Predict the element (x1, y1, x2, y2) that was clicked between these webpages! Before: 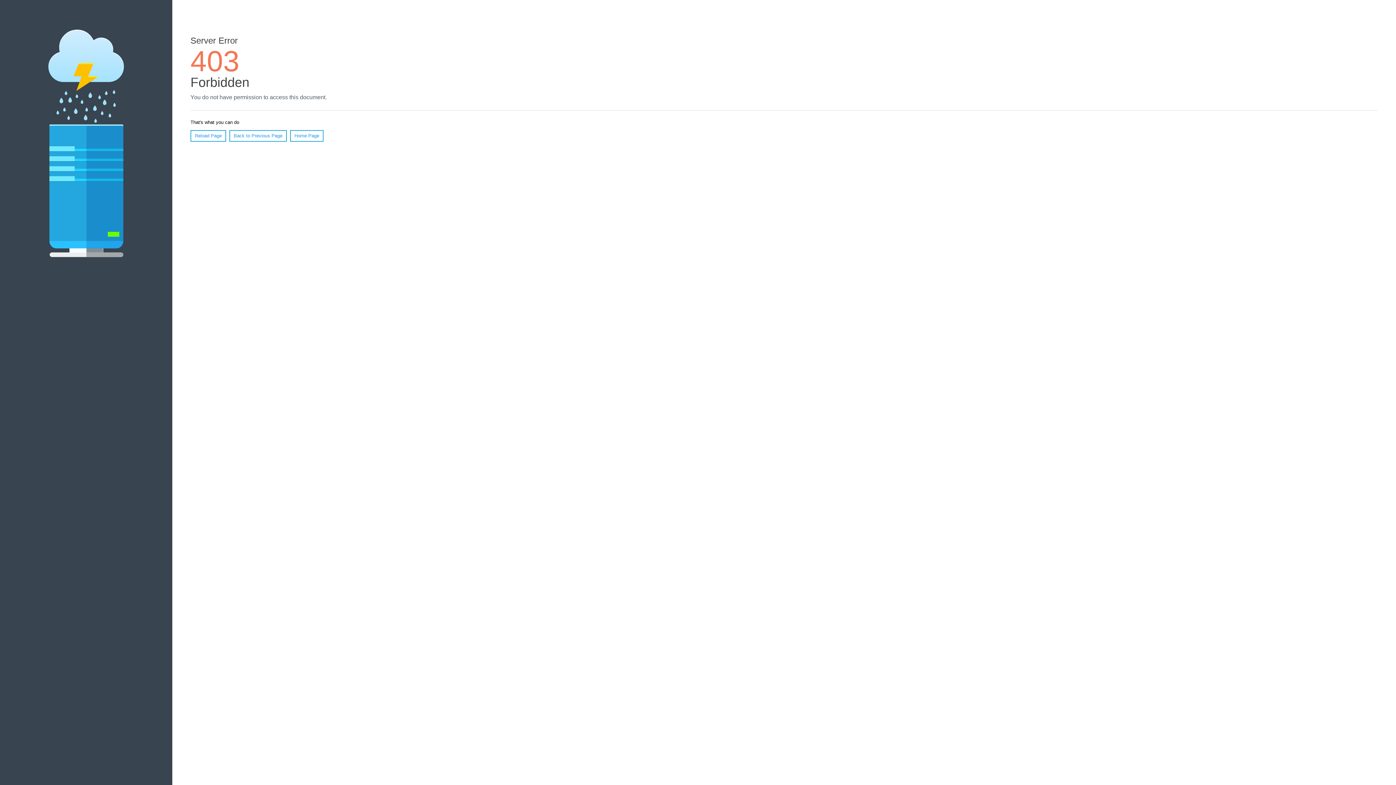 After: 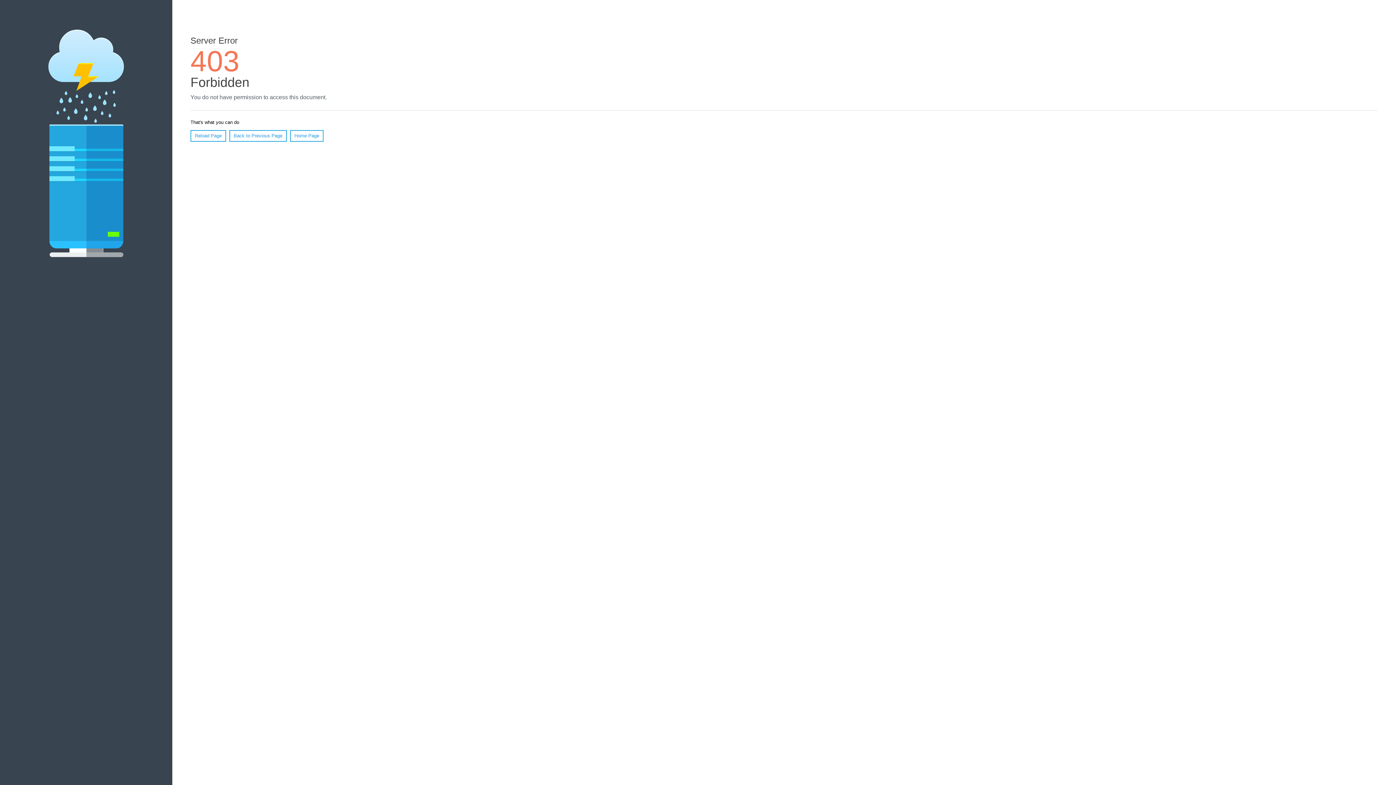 Action: bbox: (190, 130, 226, 141) label: Reload Page